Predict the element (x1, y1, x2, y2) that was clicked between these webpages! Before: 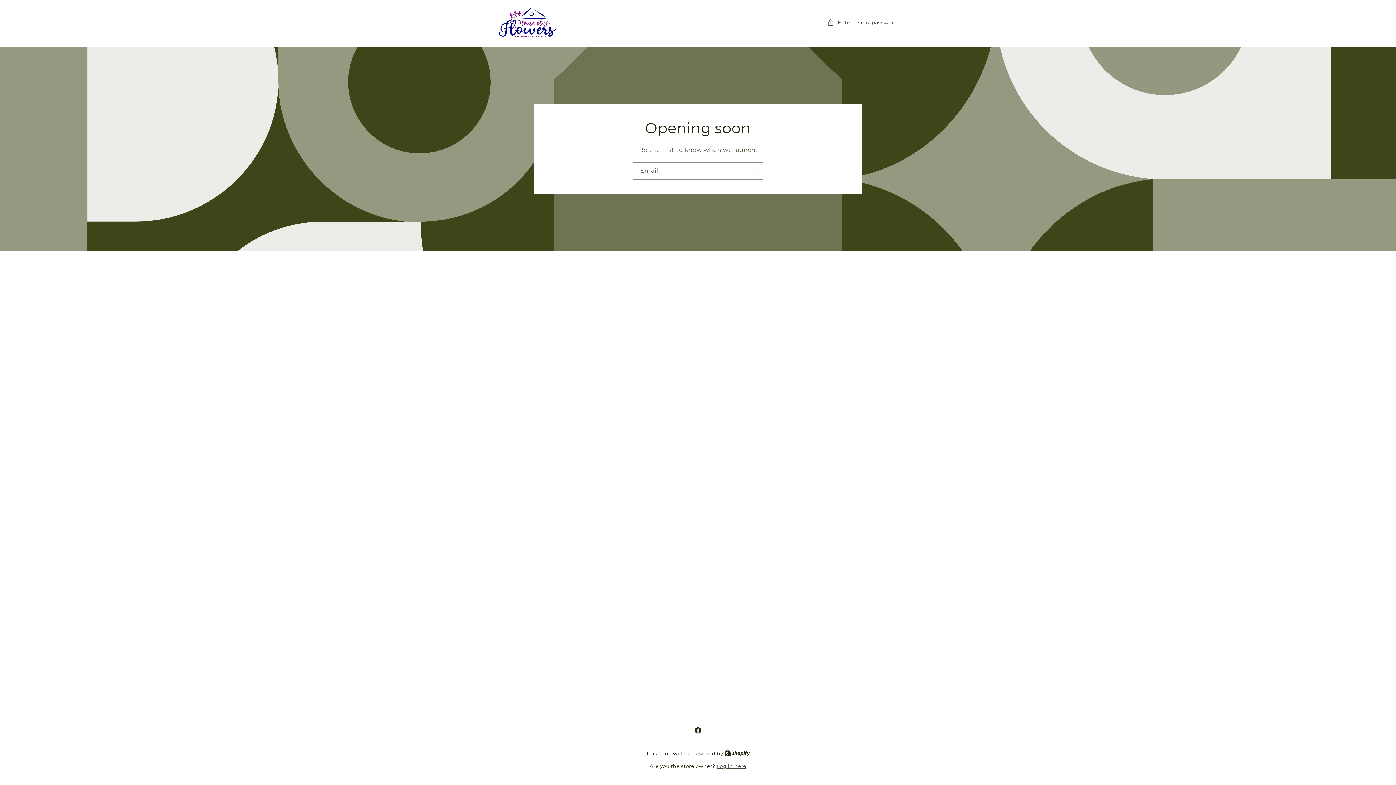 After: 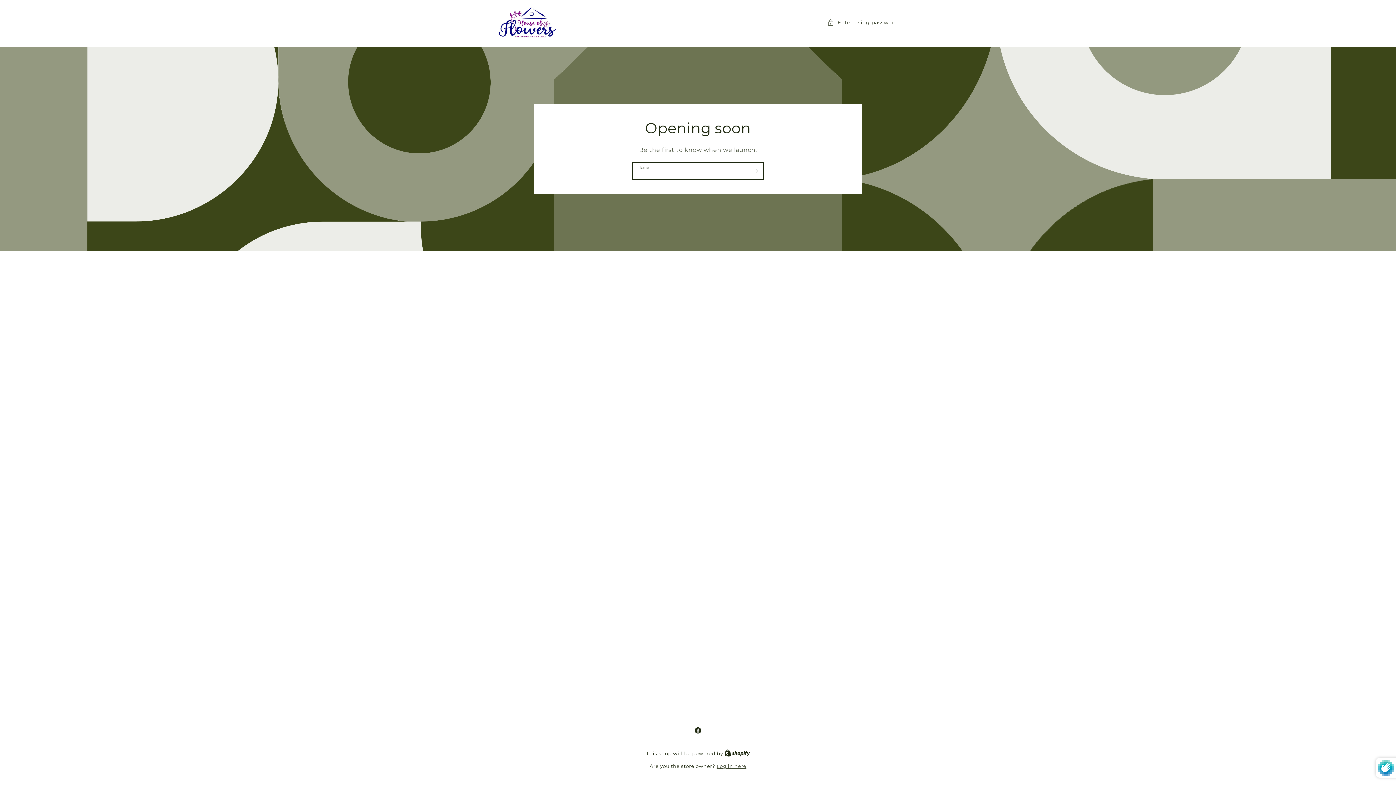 Action: label: Subscribe bbox: (747, 162, 763, 179)